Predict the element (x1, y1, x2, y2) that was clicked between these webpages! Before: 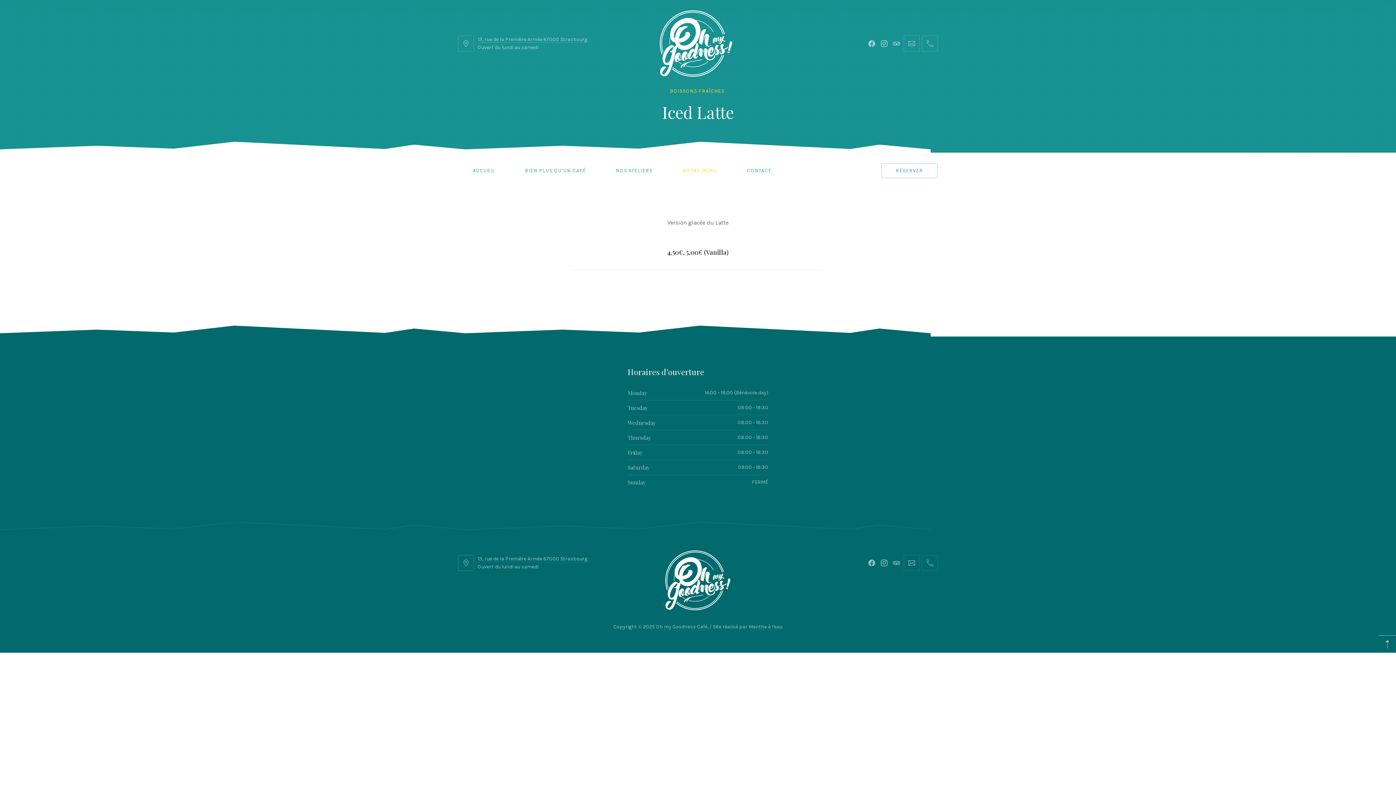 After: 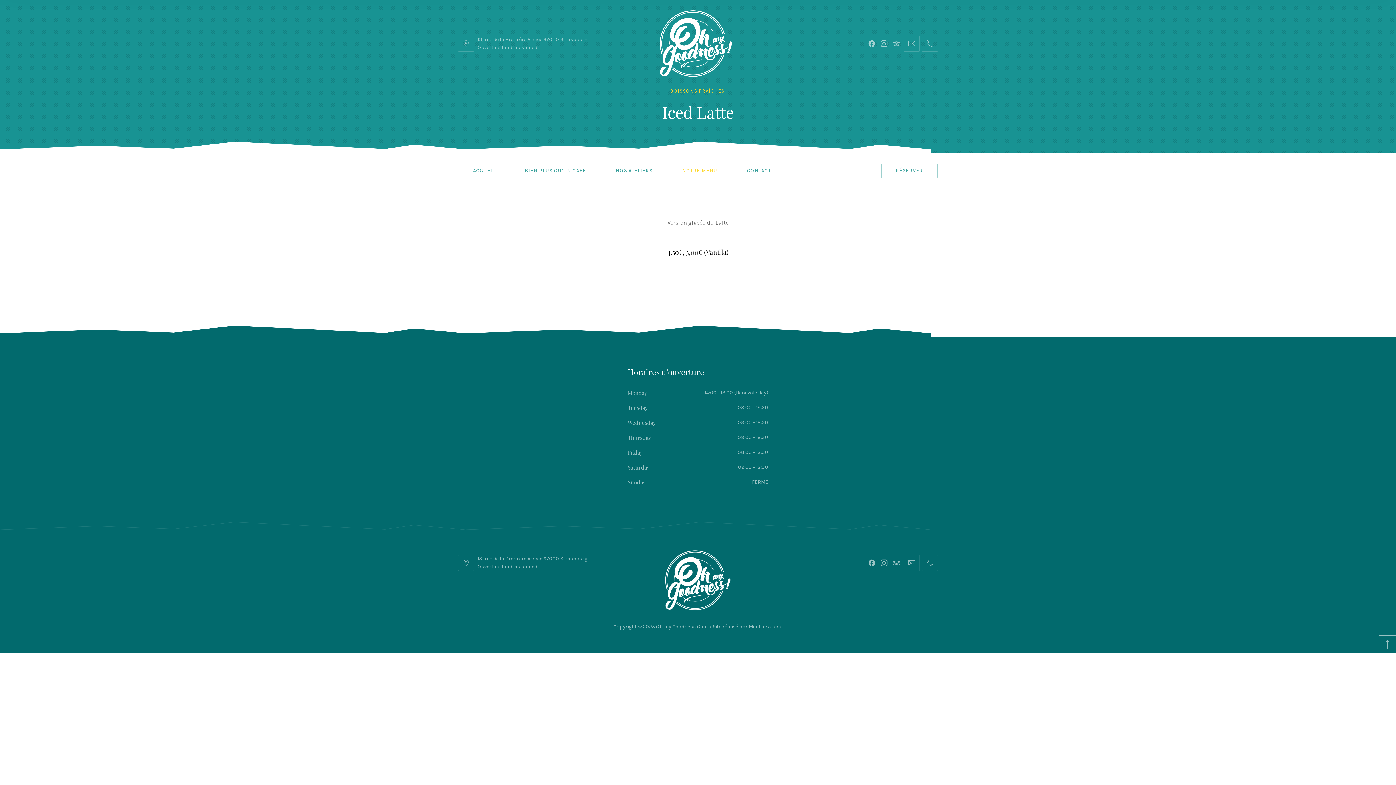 Action: bbox: (623, 548, 773, 616)